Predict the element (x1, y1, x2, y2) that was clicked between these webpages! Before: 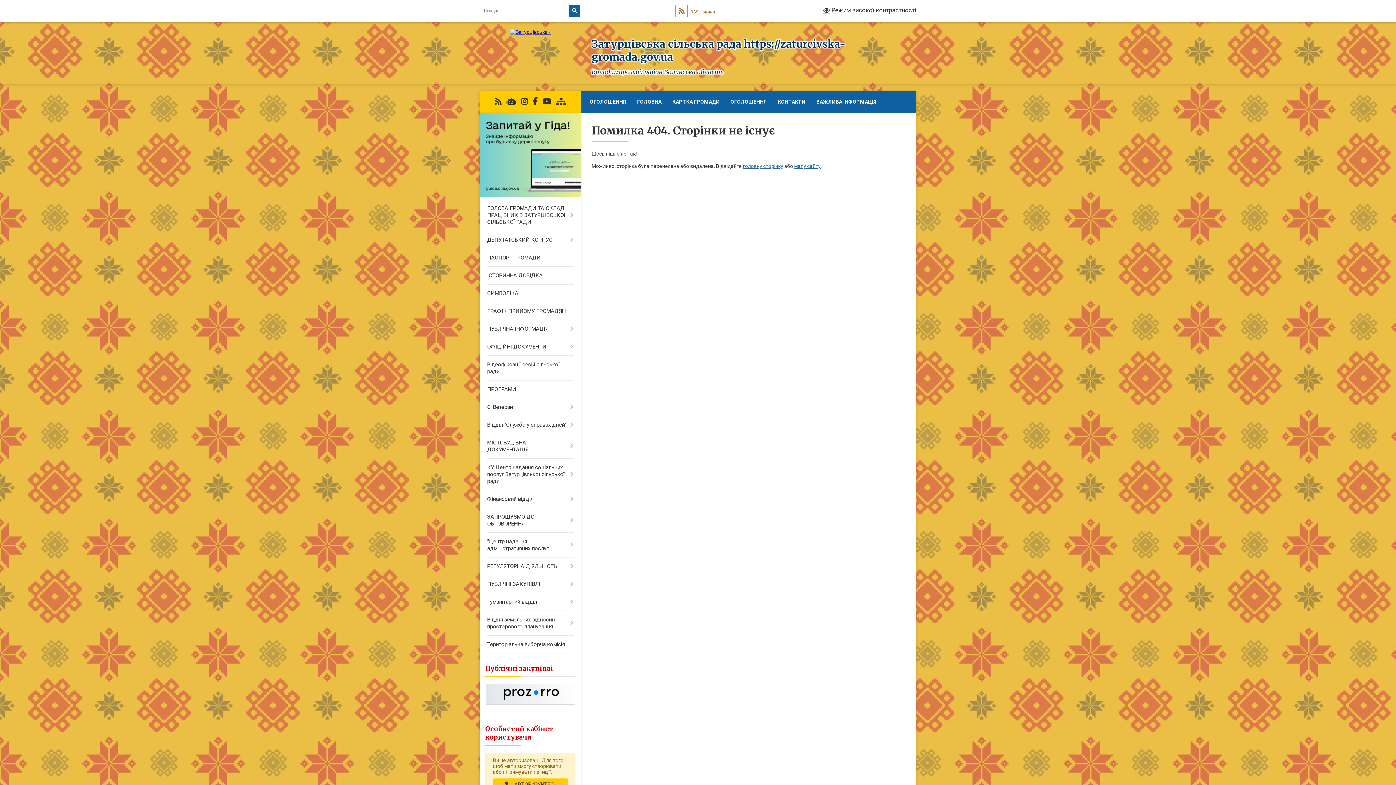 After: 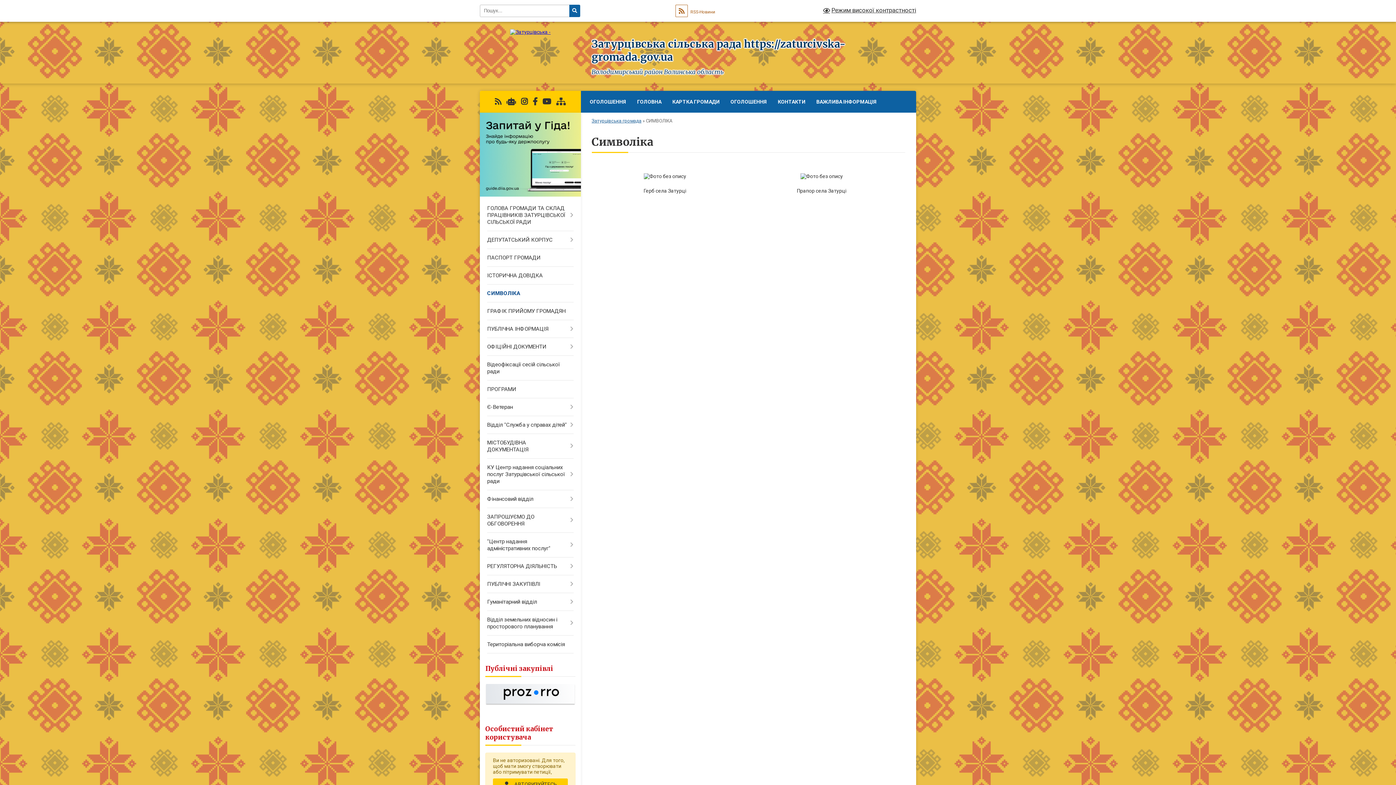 Action: bbox: (480, 284, 580, 302) label: СИМВОЛІКА